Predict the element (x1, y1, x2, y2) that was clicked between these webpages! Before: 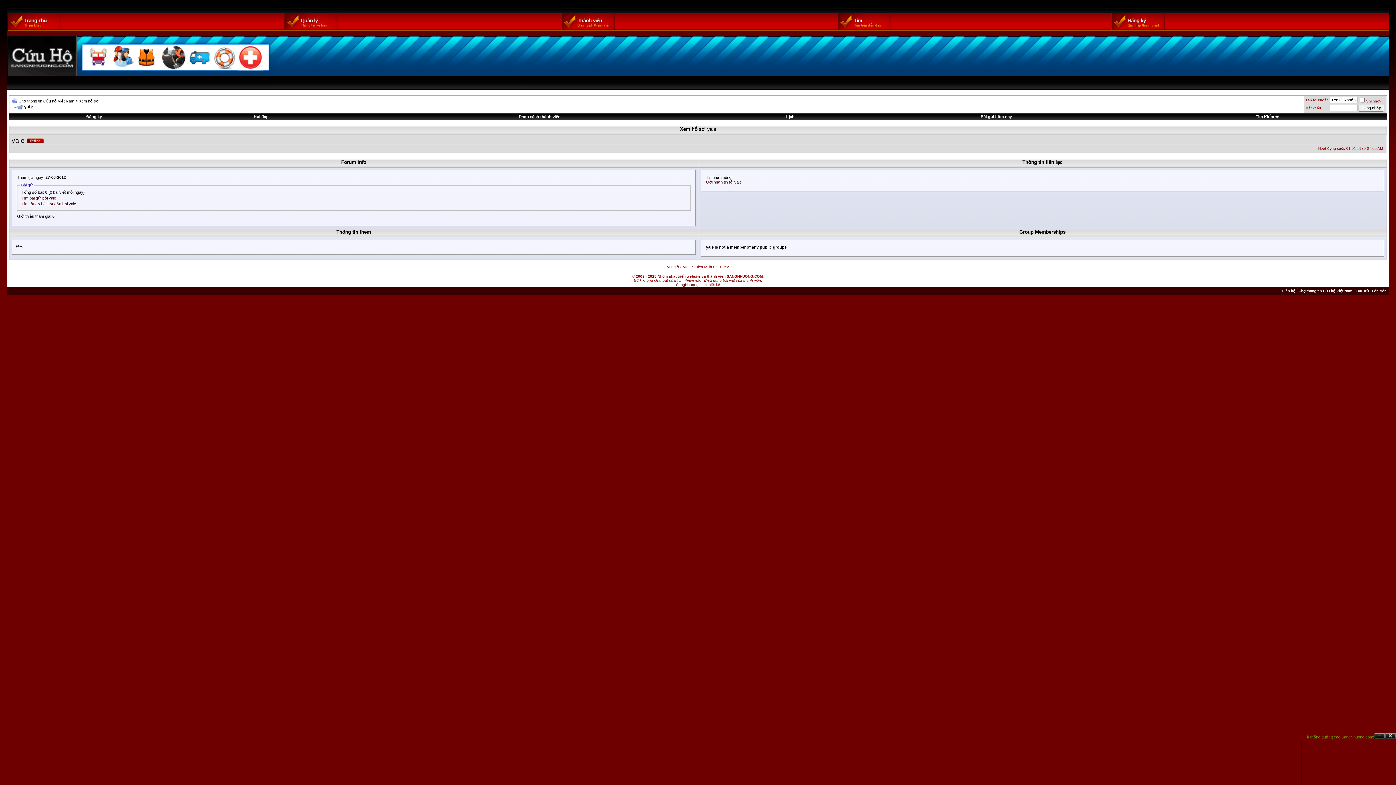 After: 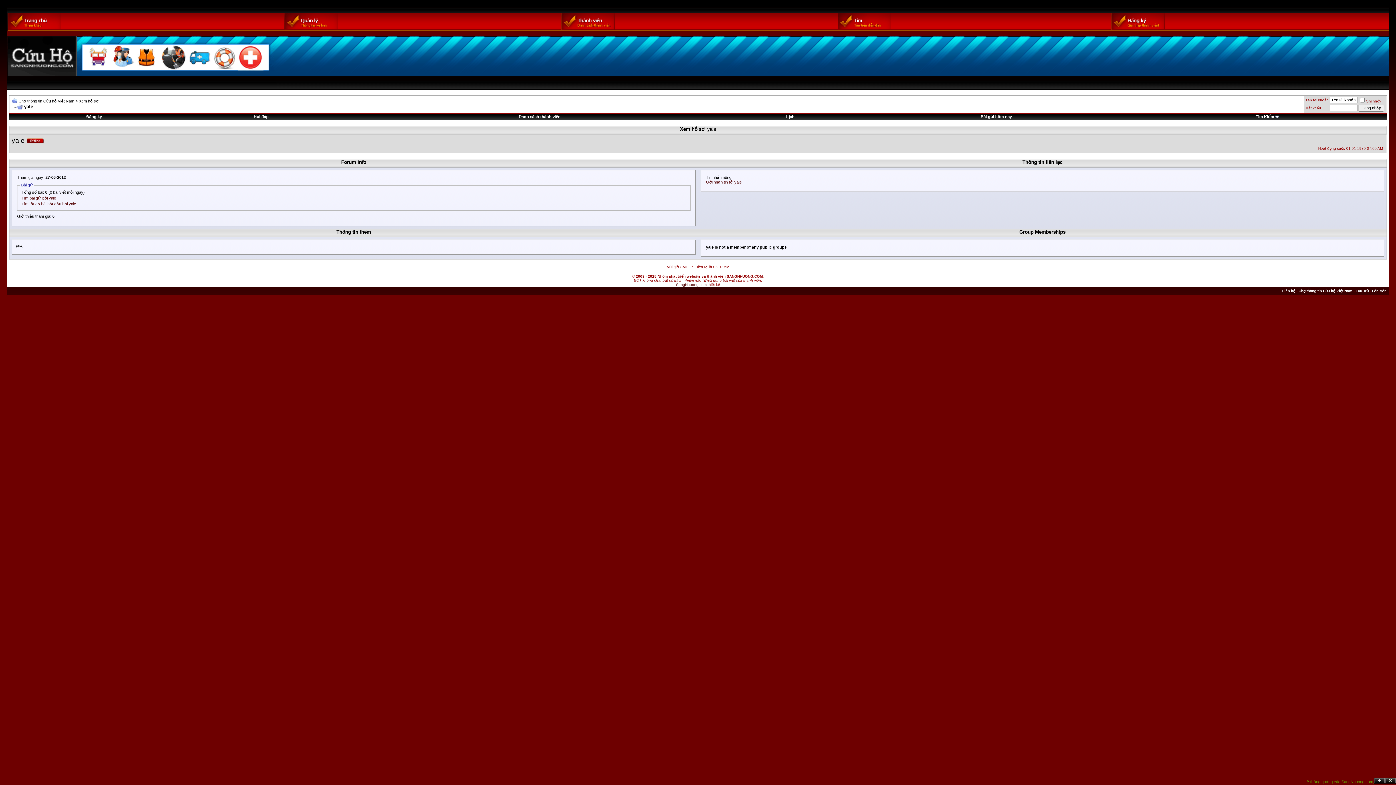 Action: bbox: (1374, 733, 1385, 739) label: Ẩn